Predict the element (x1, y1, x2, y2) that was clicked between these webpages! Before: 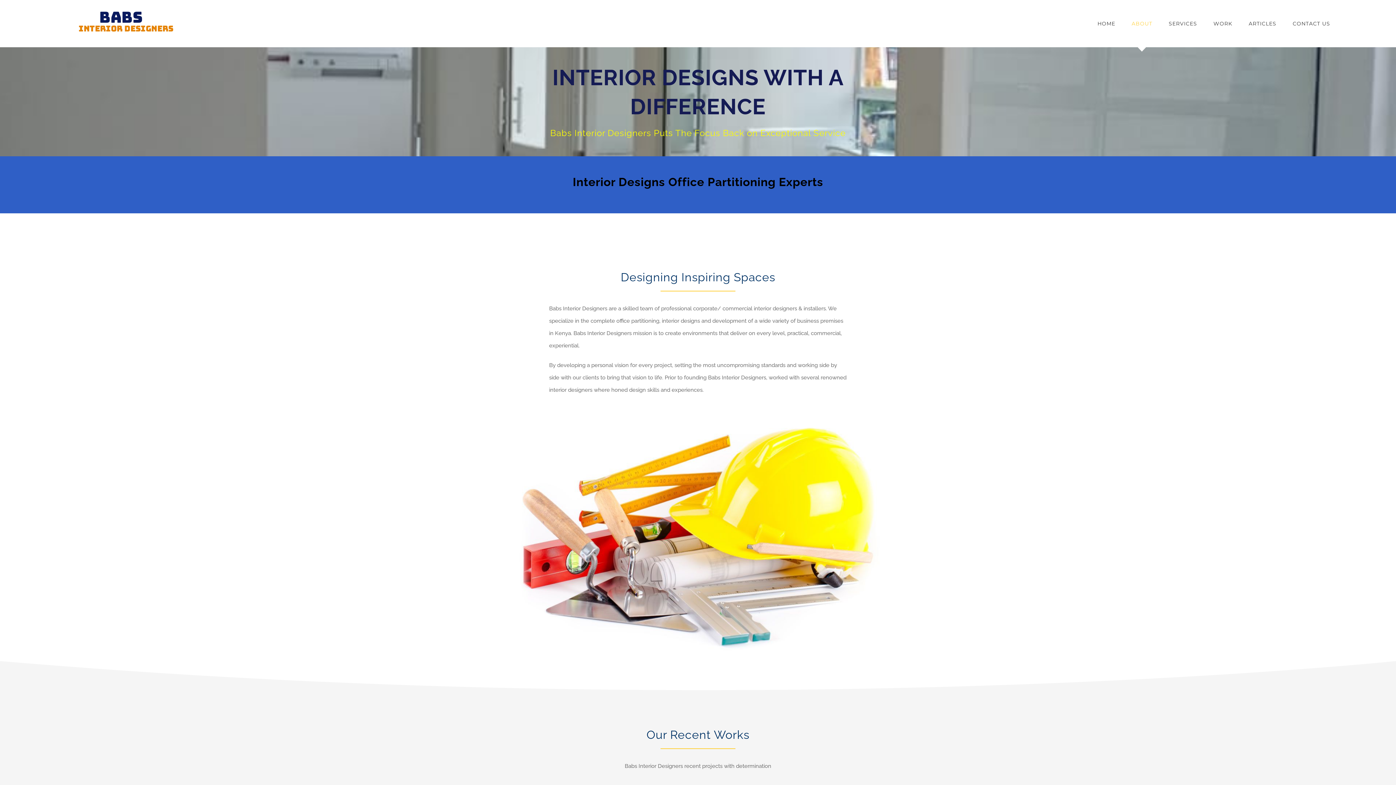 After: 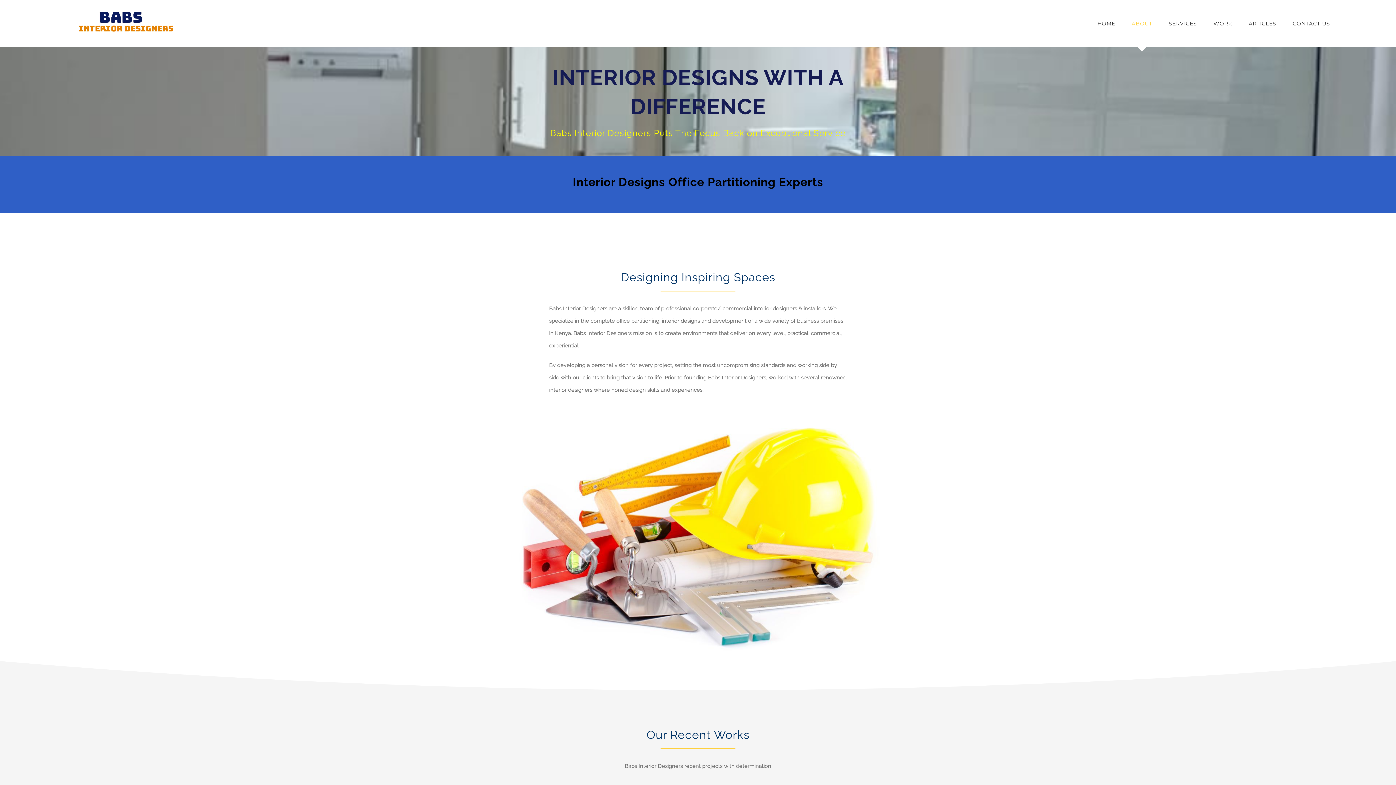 Action: bbox: (1131, 0, 1152, 47) label: ABOUT